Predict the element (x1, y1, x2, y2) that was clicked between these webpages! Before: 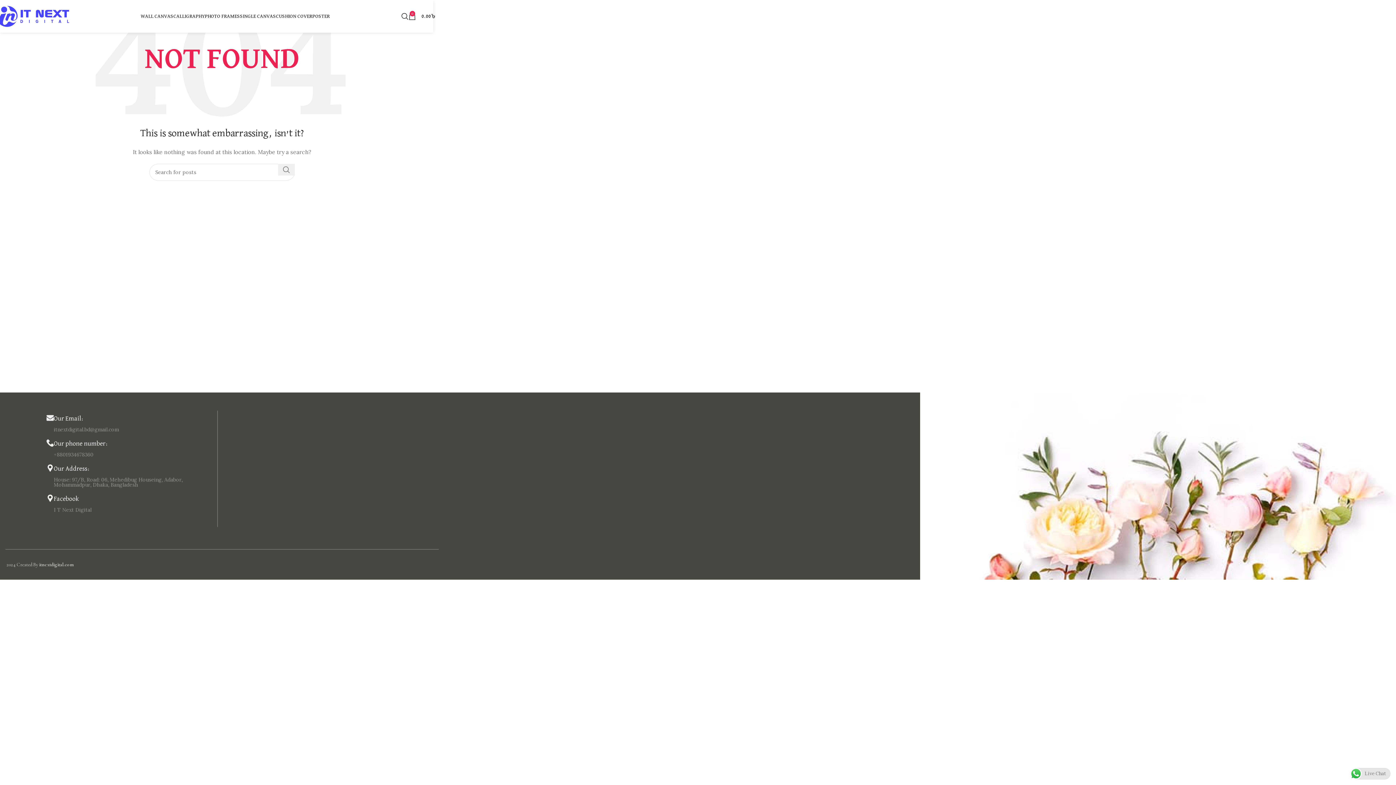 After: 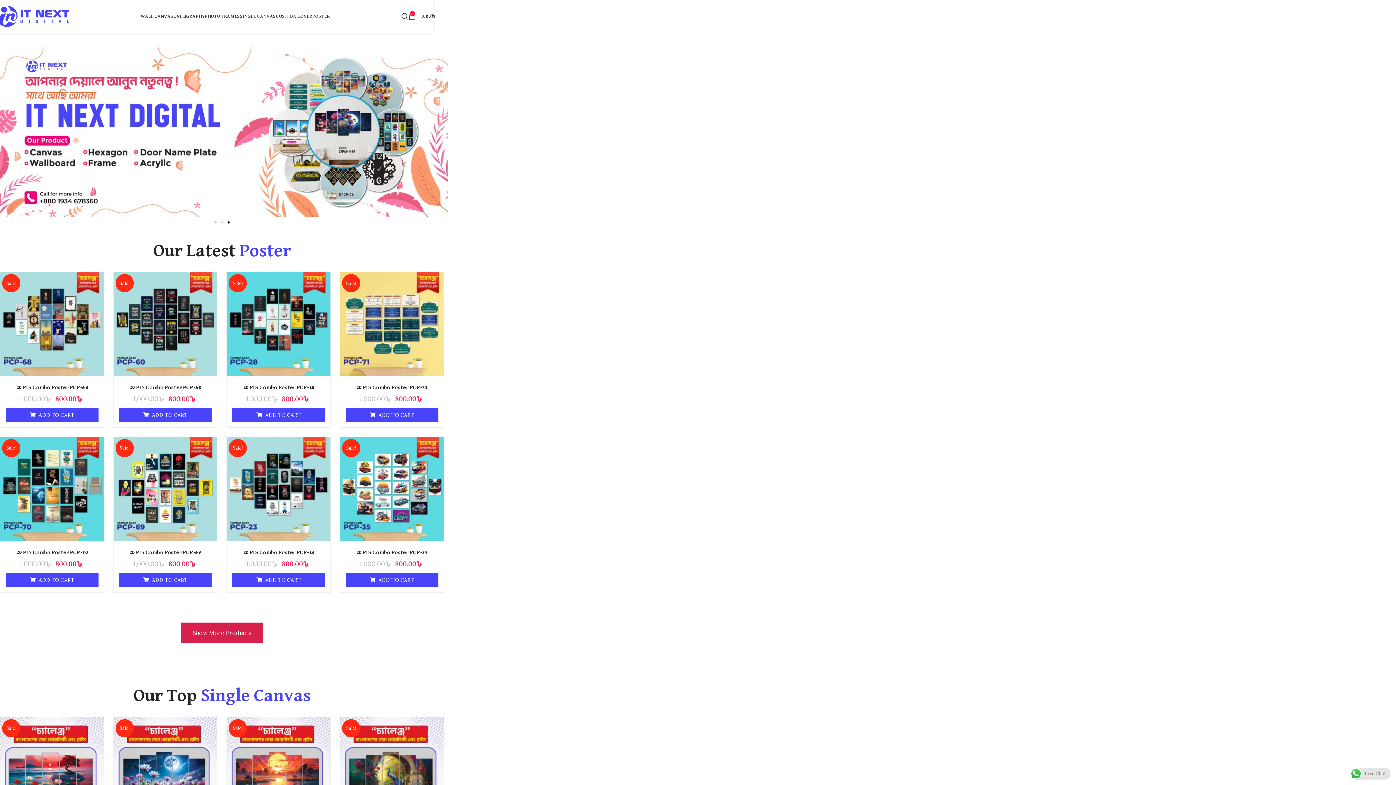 Action: bbox: (-3, 12, 69, 19) label: Site logo